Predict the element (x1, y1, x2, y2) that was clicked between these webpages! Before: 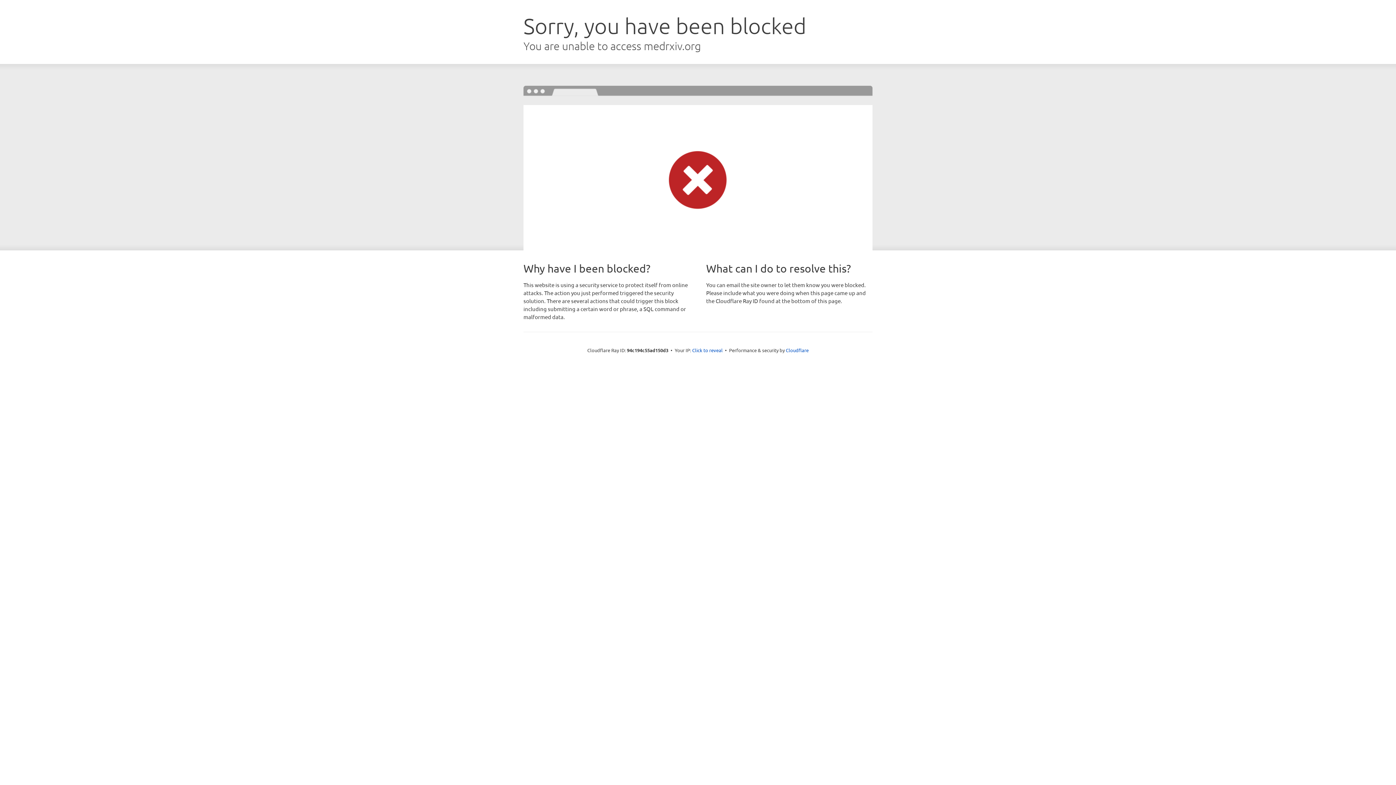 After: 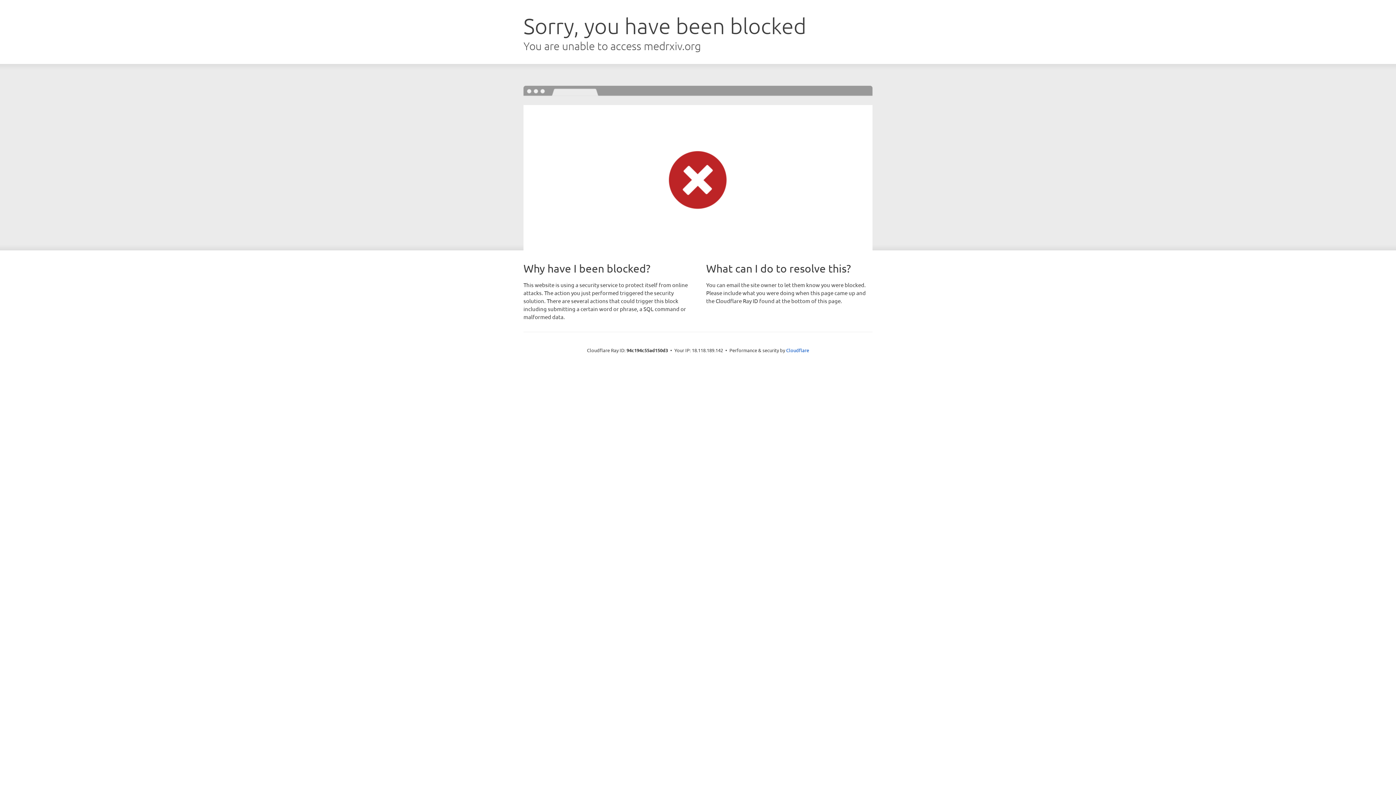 Action: label: Click to reveal bbox: (692, 346, 722, 353)